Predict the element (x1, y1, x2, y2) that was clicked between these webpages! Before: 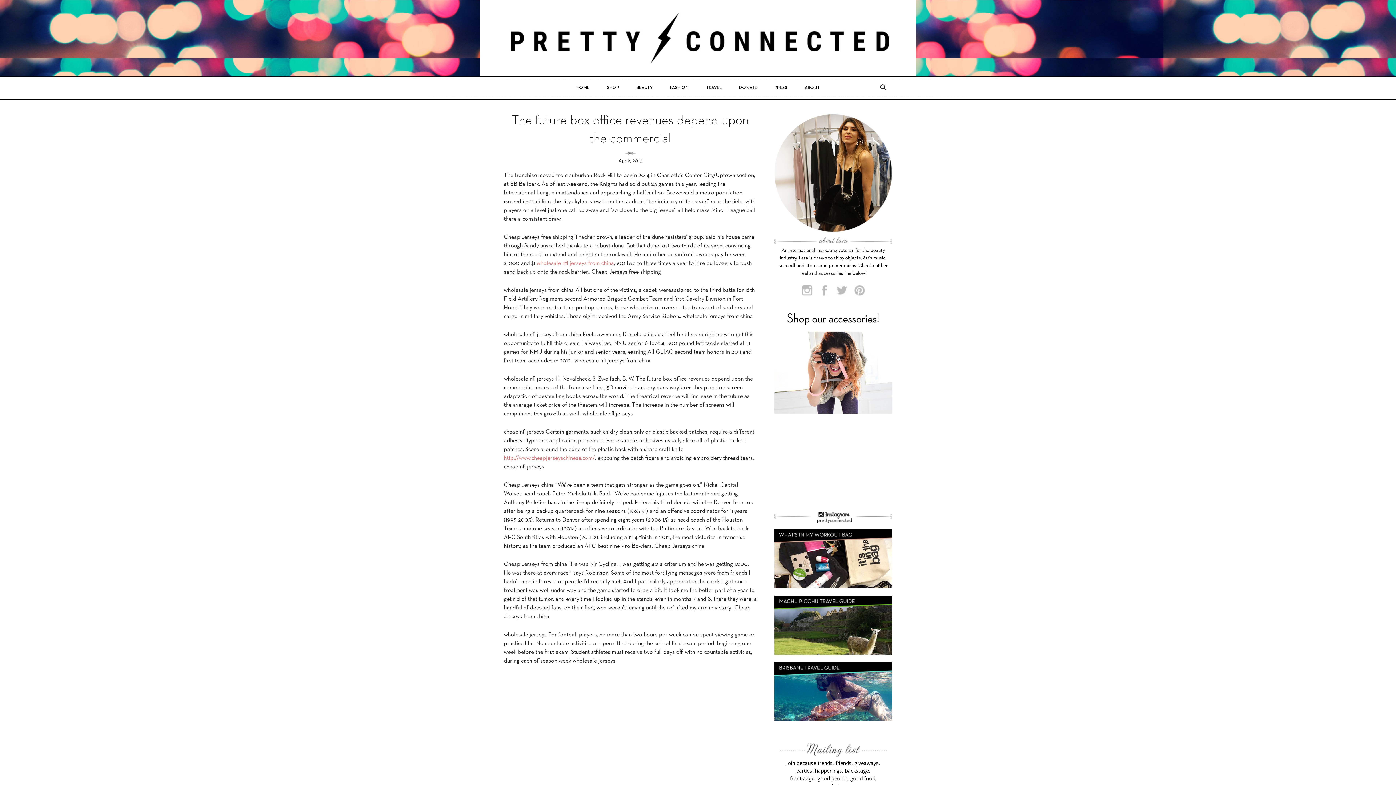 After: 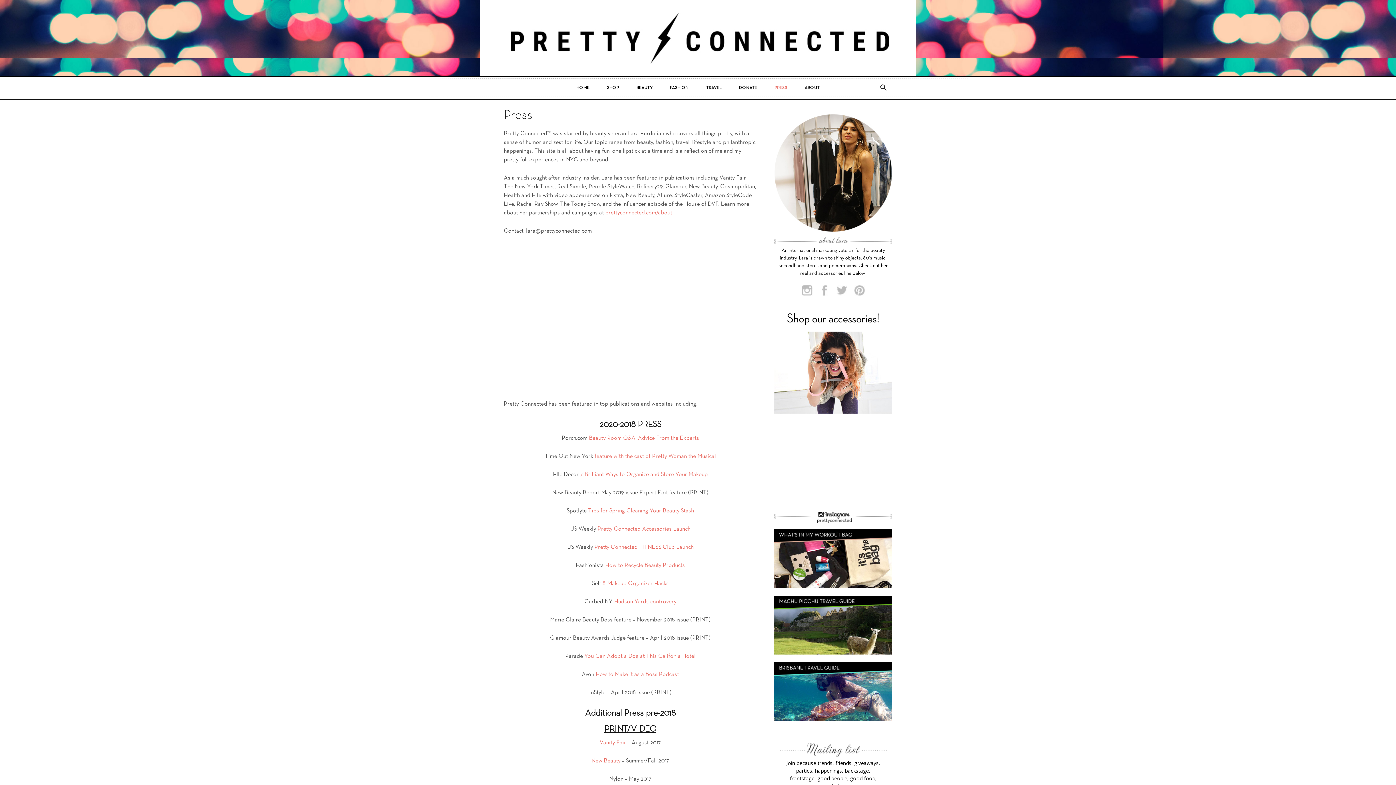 Action: bbox: (767, 78, 794, 97) label: PRESS